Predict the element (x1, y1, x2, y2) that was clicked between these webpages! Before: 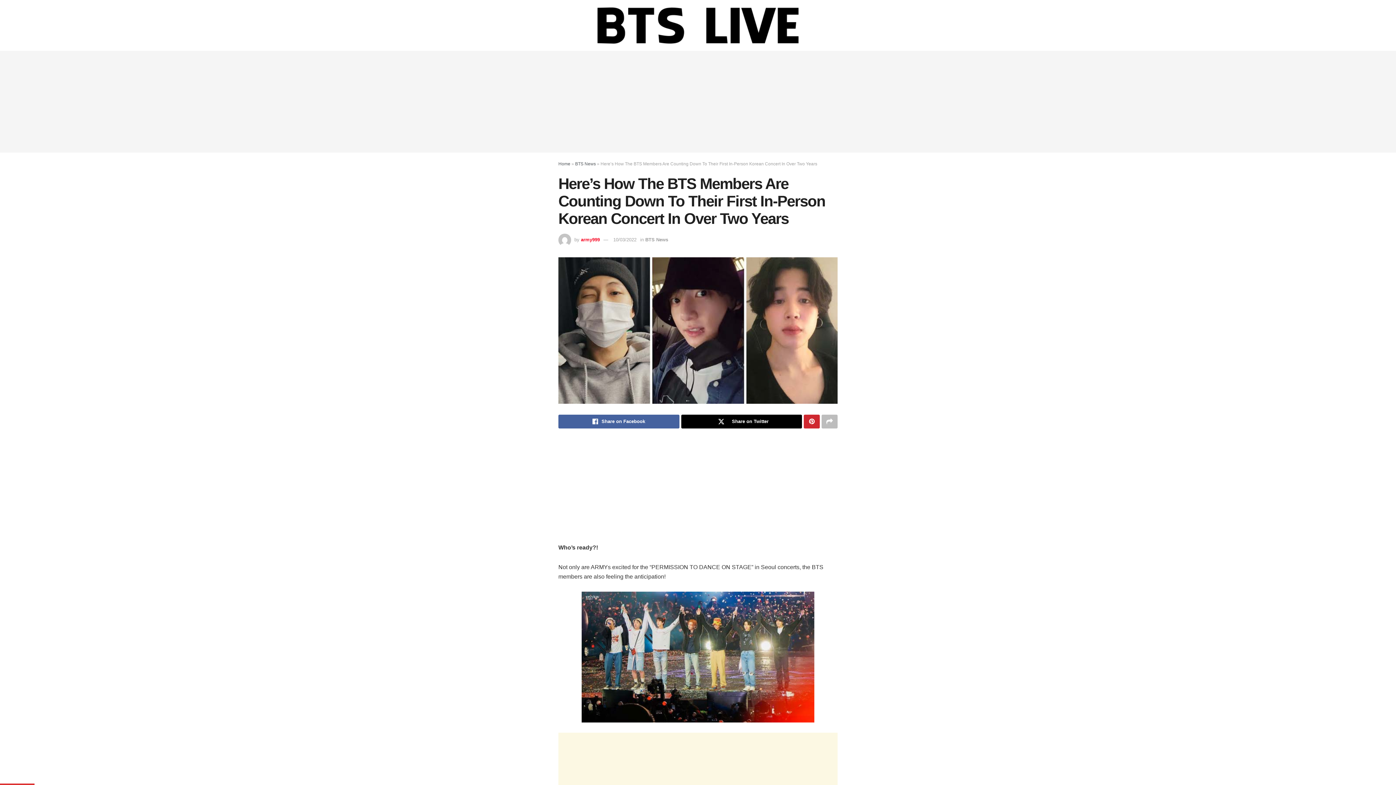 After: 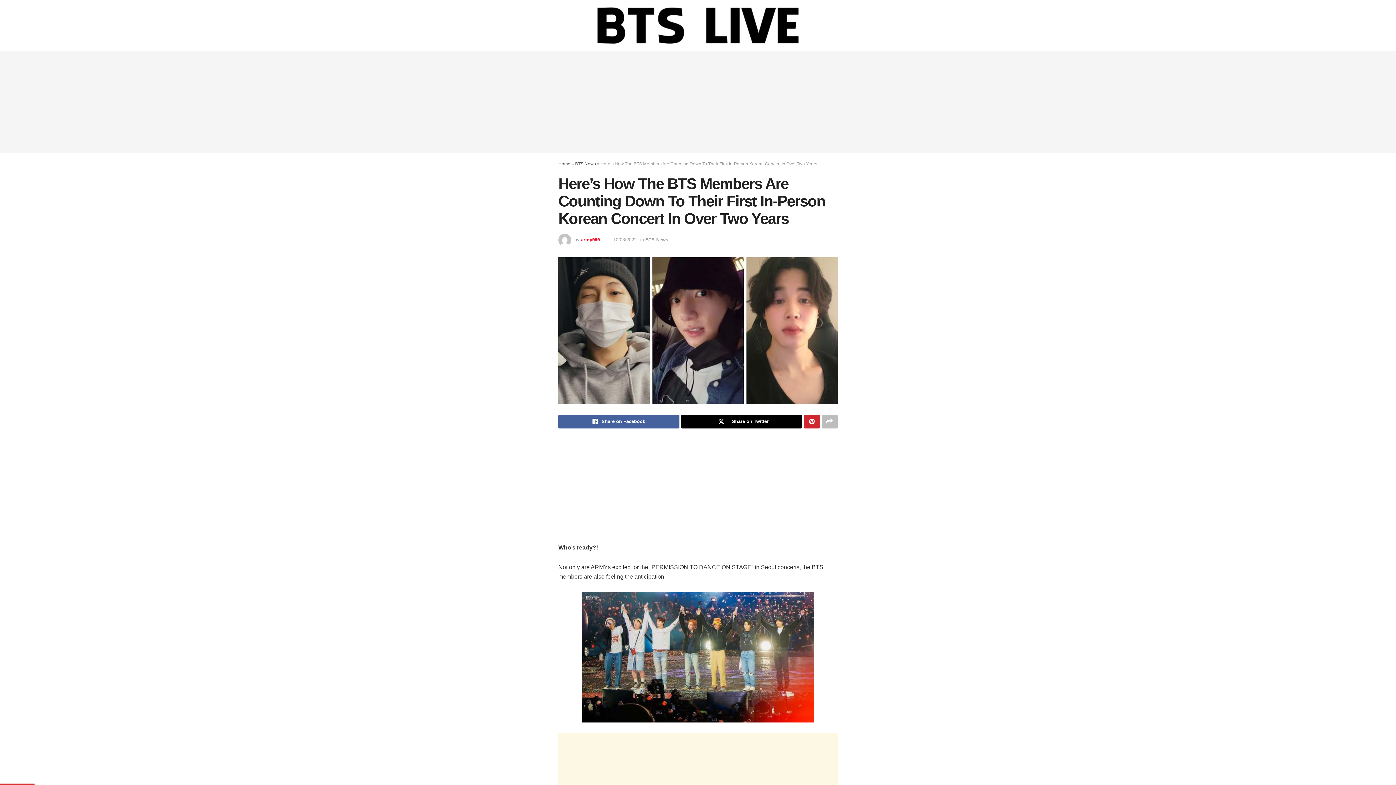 Action: bbox: (613, 236, 636, 242) label: 10/03/2022